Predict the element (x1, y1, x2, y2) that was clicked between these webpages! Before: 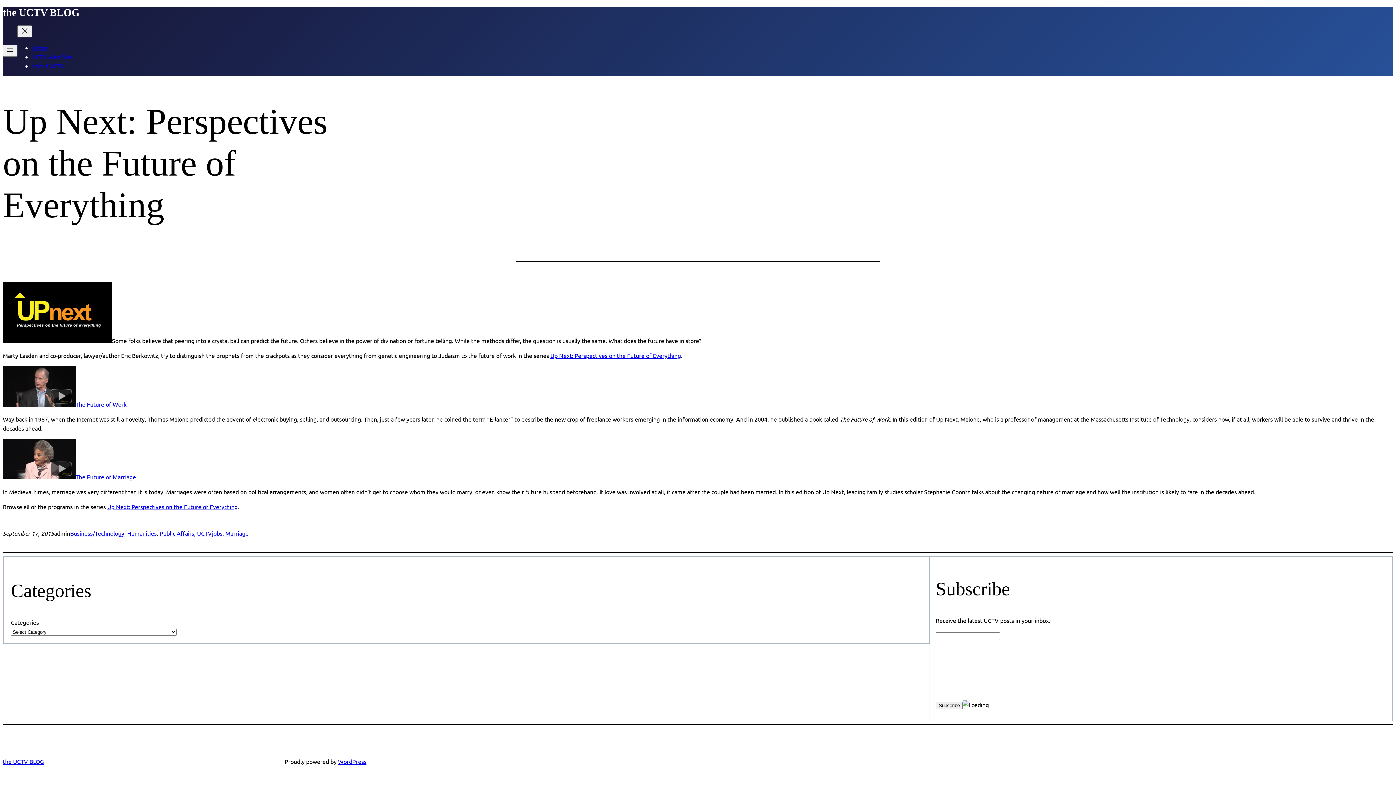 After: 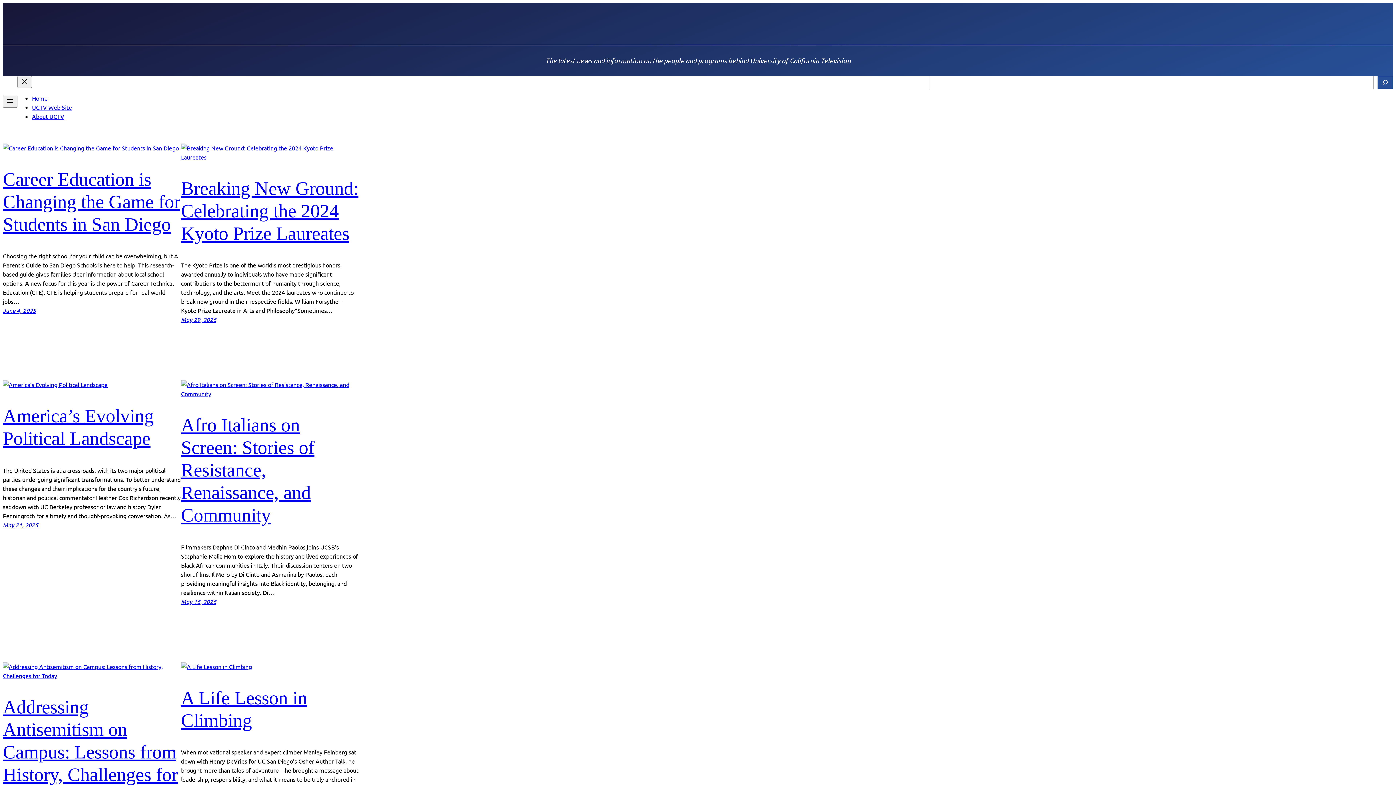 Action: bbox: (32, 43, 47, 51) label: Home